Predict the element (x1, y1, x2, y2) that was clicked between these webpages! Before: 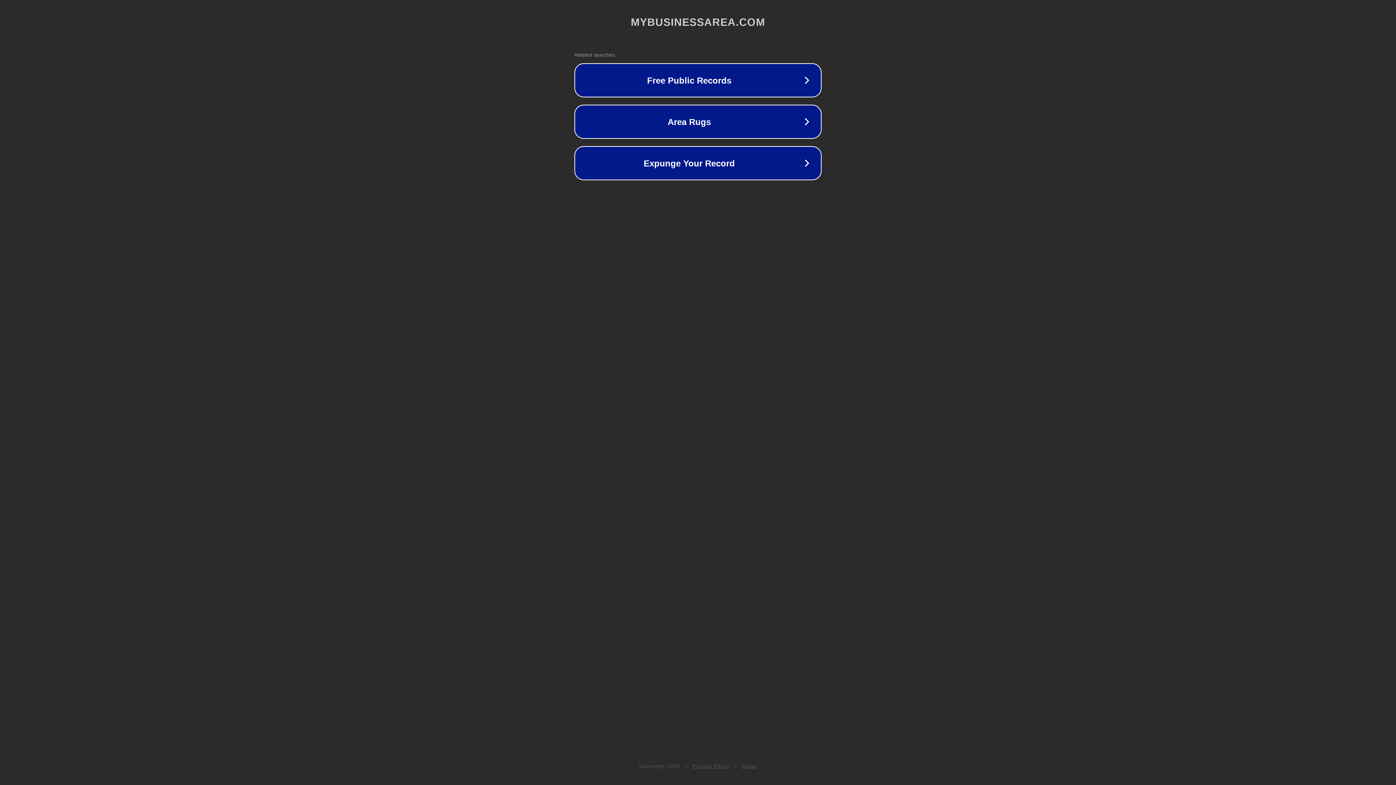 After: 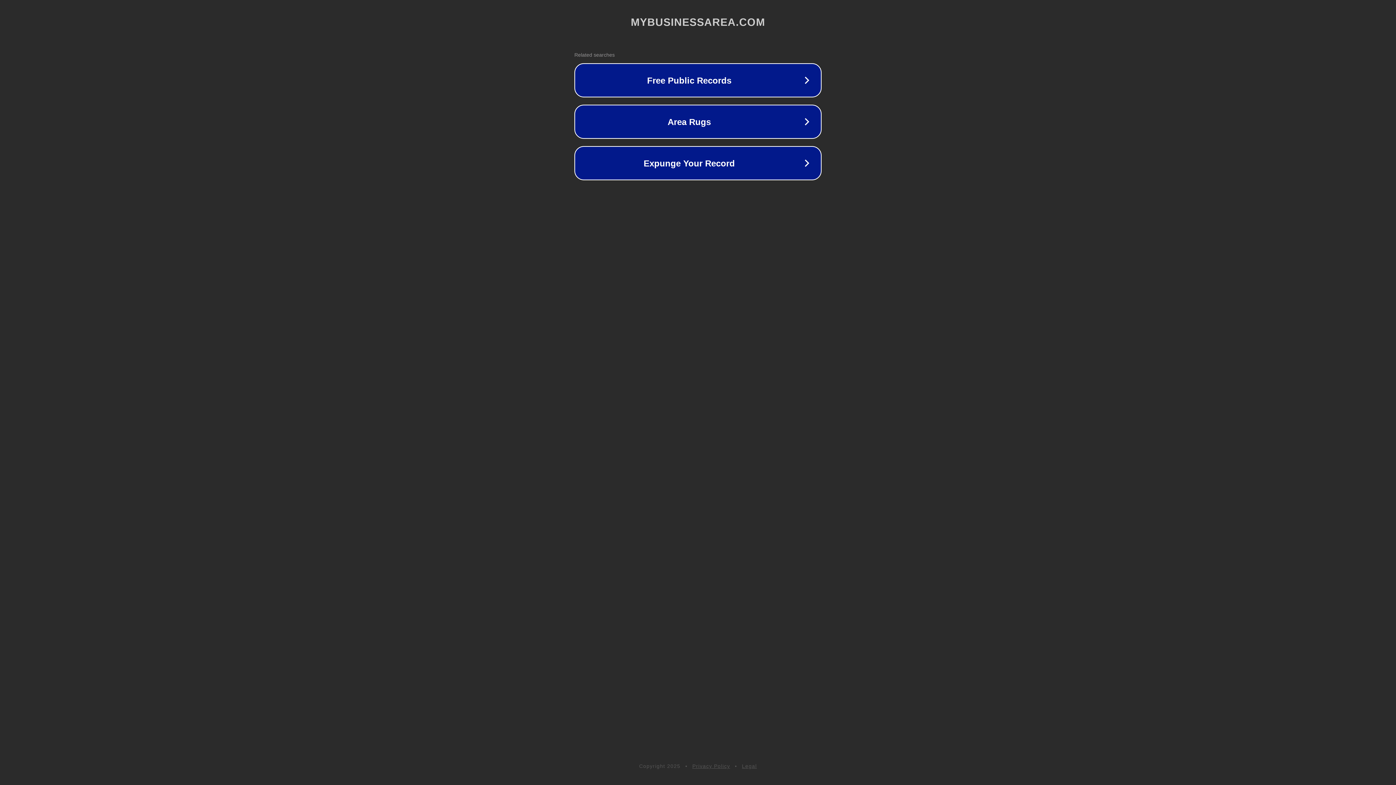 Action: label: Privacy Policy bbox: (692, 763, 730, 769)